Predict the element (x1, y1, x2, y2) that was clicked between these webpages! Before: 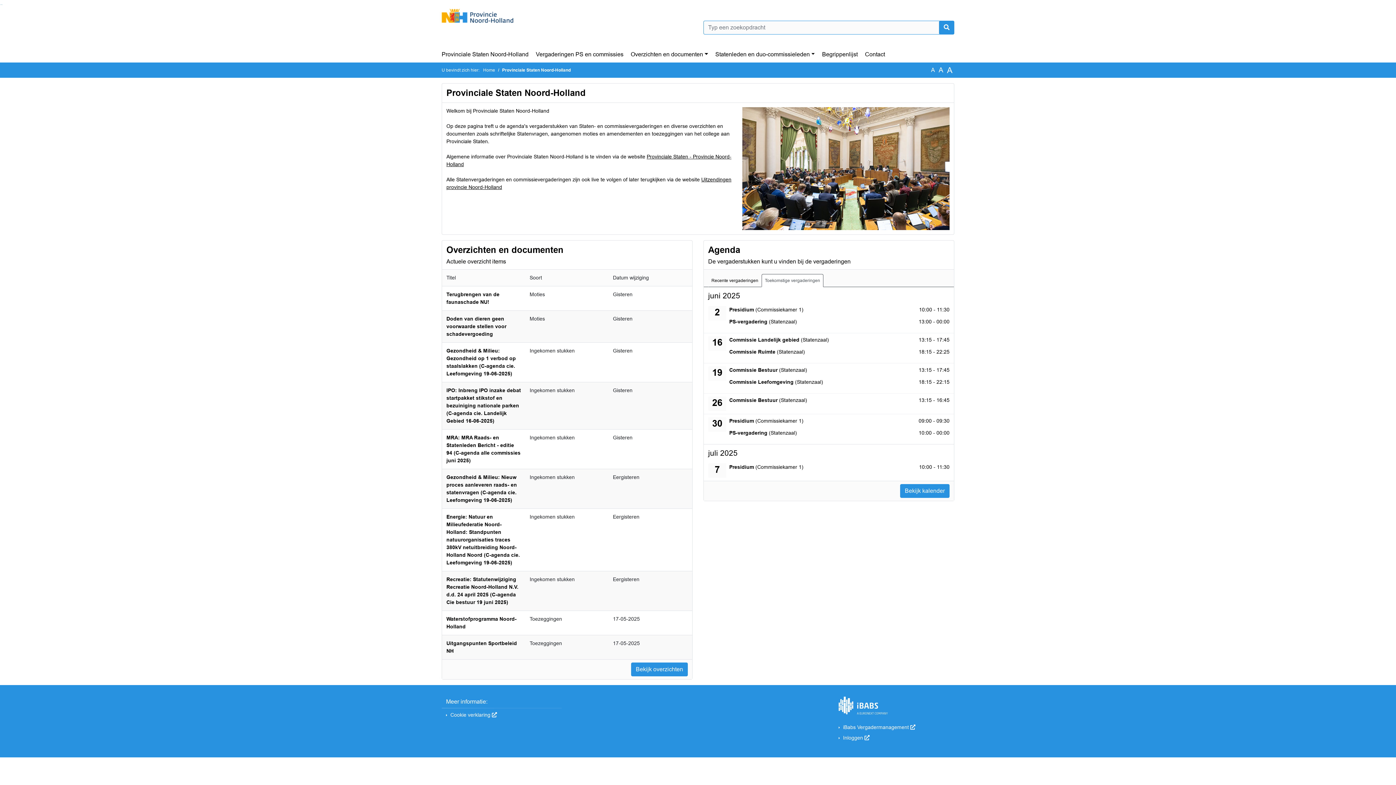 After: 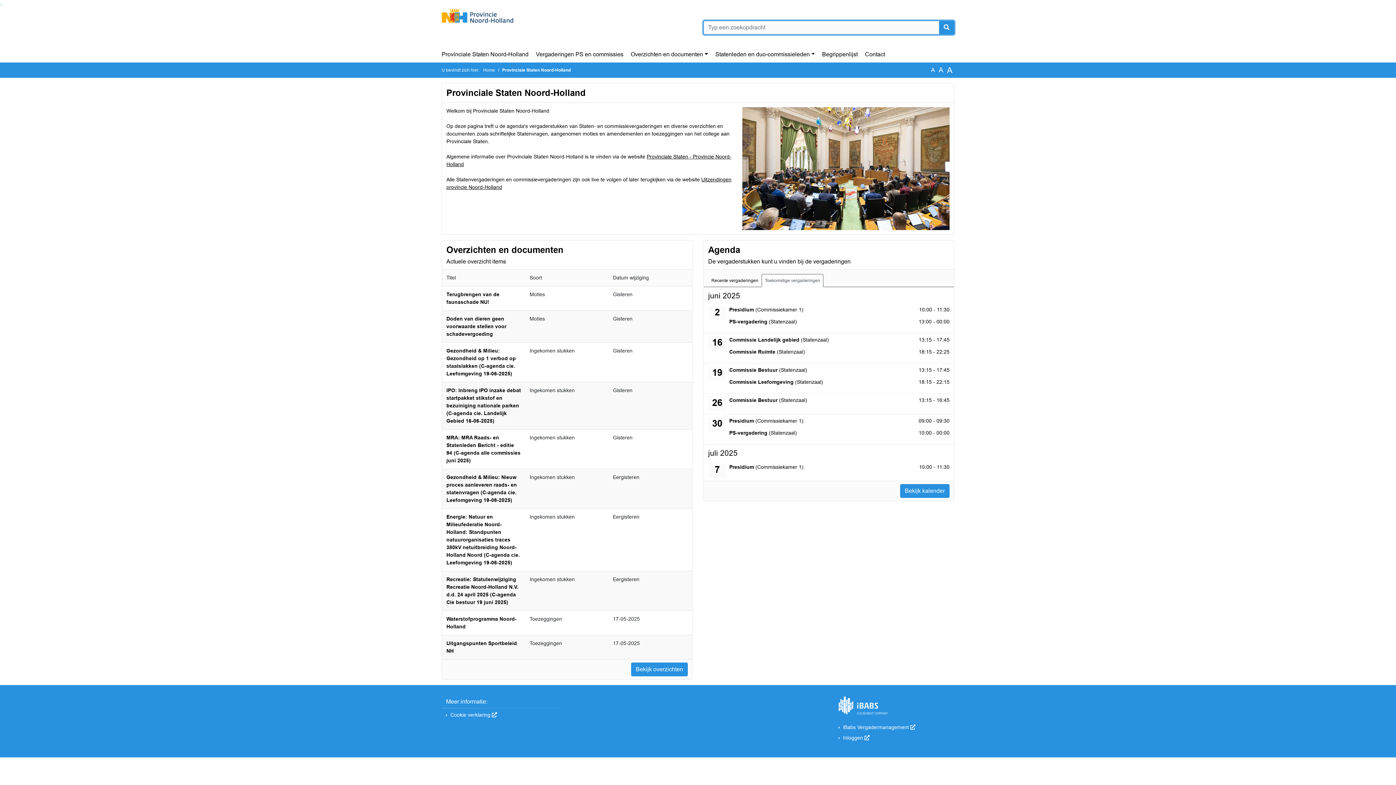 Action: bbox: (0, 4, 1, 4) label: Ga naar het zoeken